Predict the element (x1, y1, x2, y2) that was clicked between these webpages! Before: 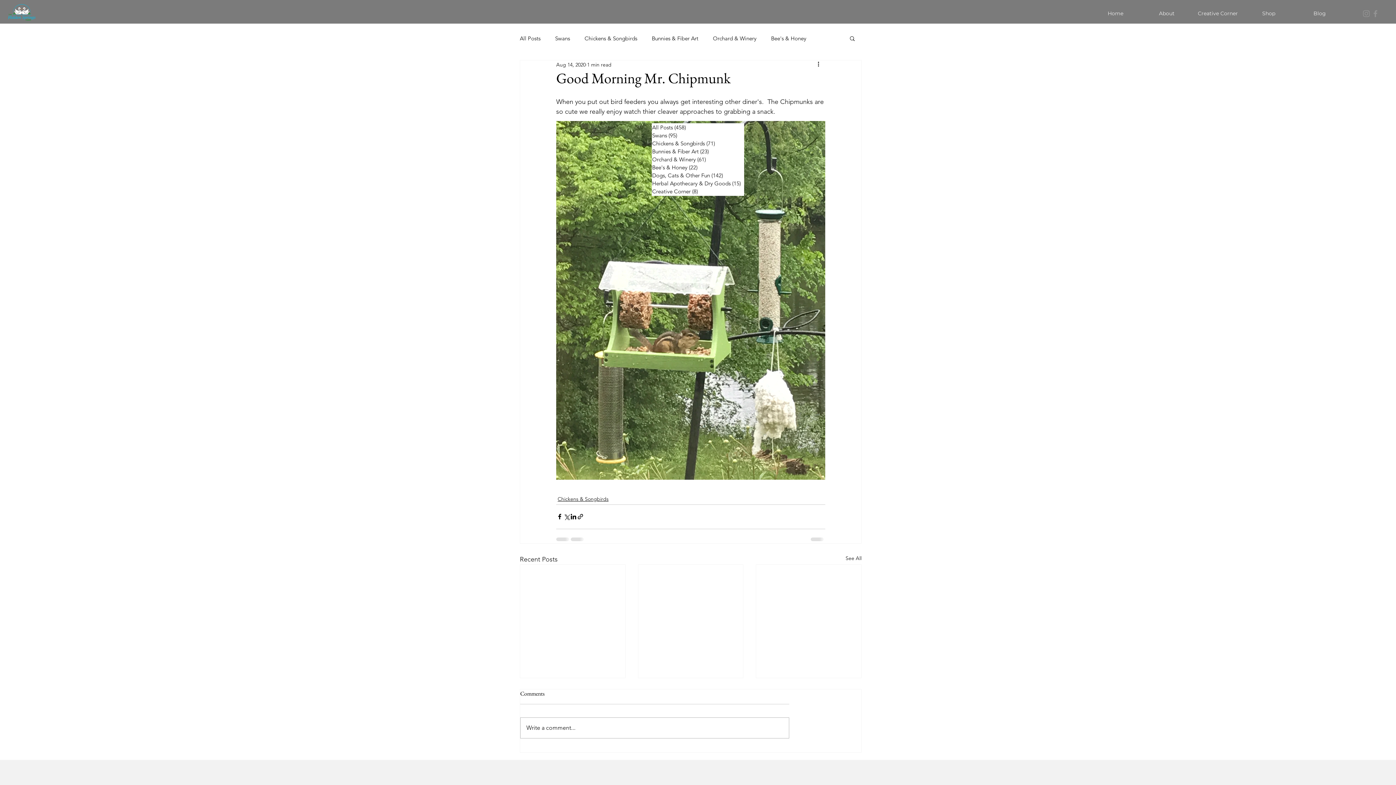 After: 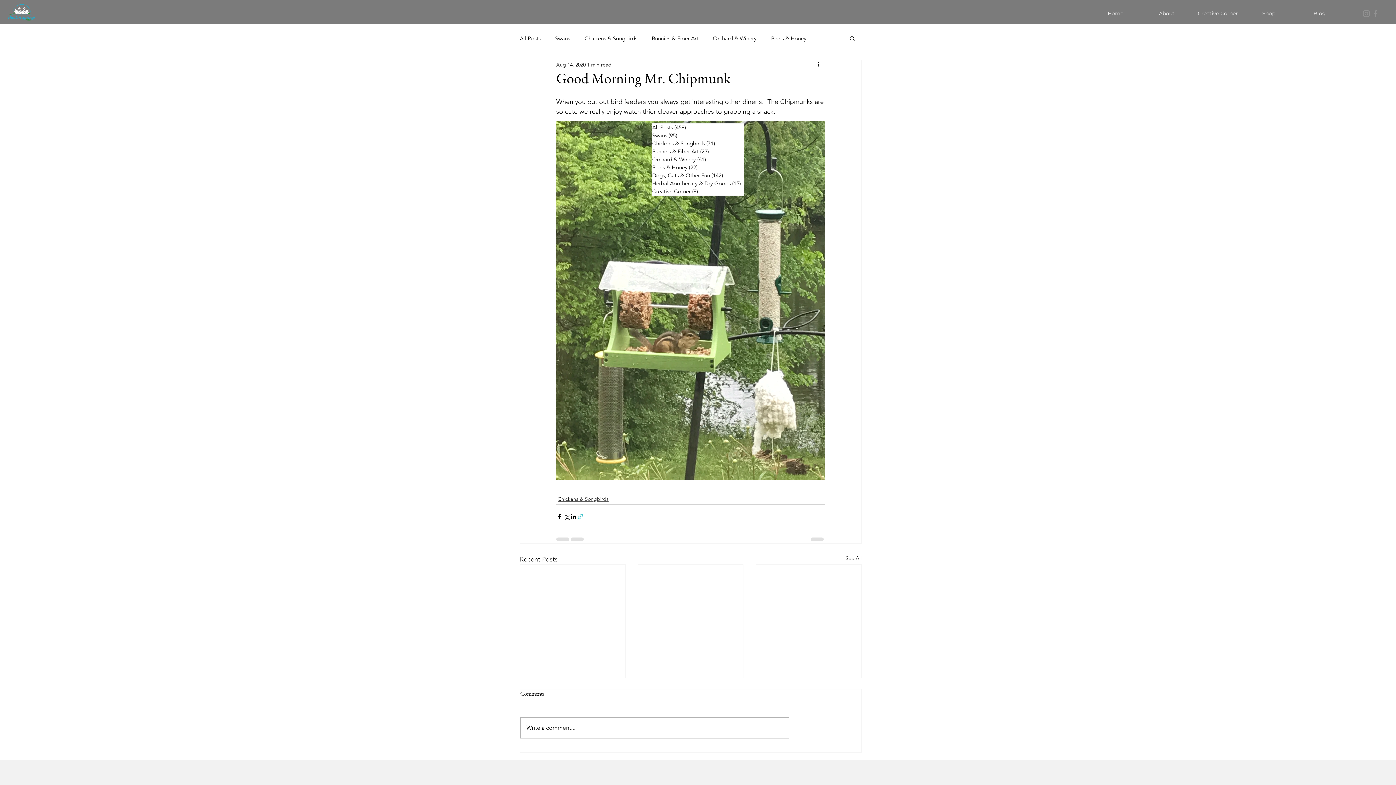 Action: bbox: (577, 513, 584, 520) label: Share via link